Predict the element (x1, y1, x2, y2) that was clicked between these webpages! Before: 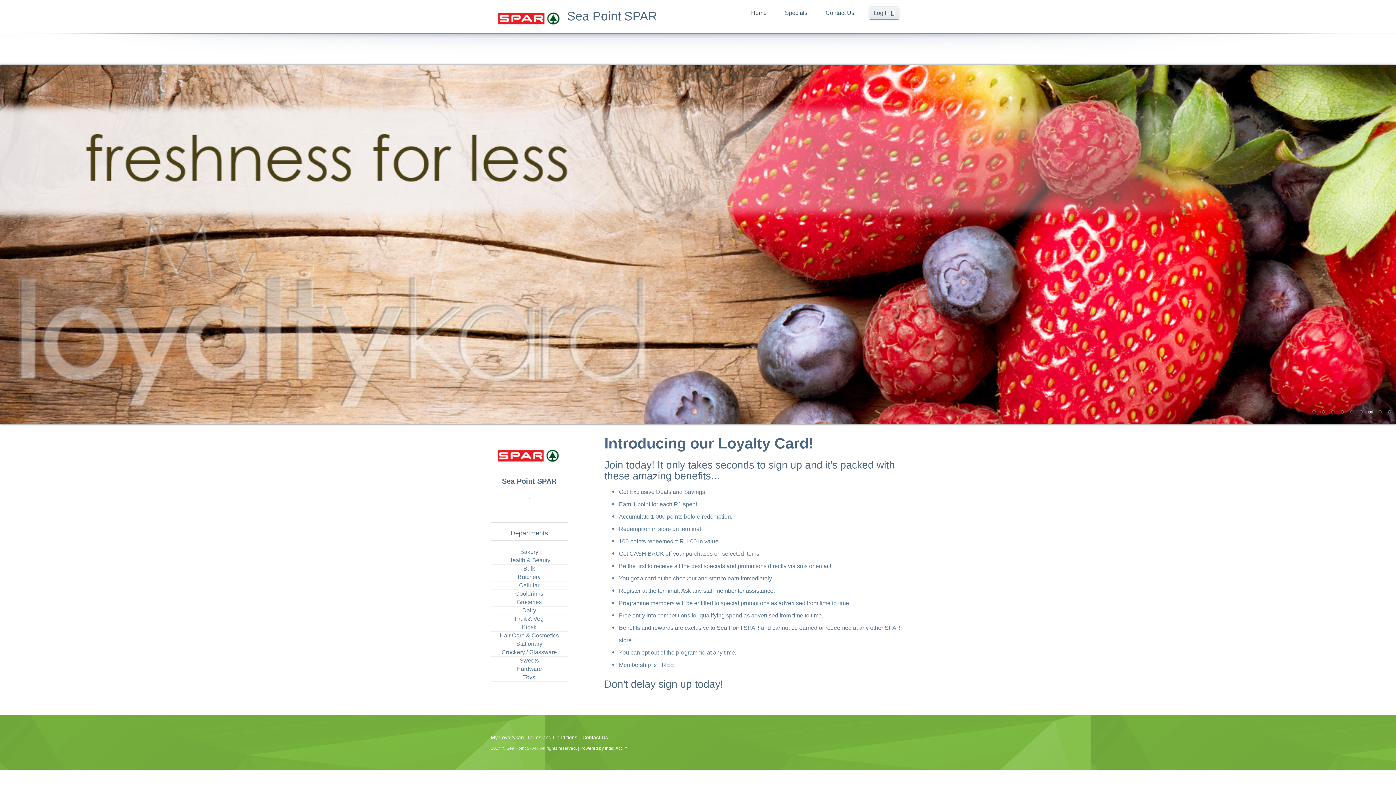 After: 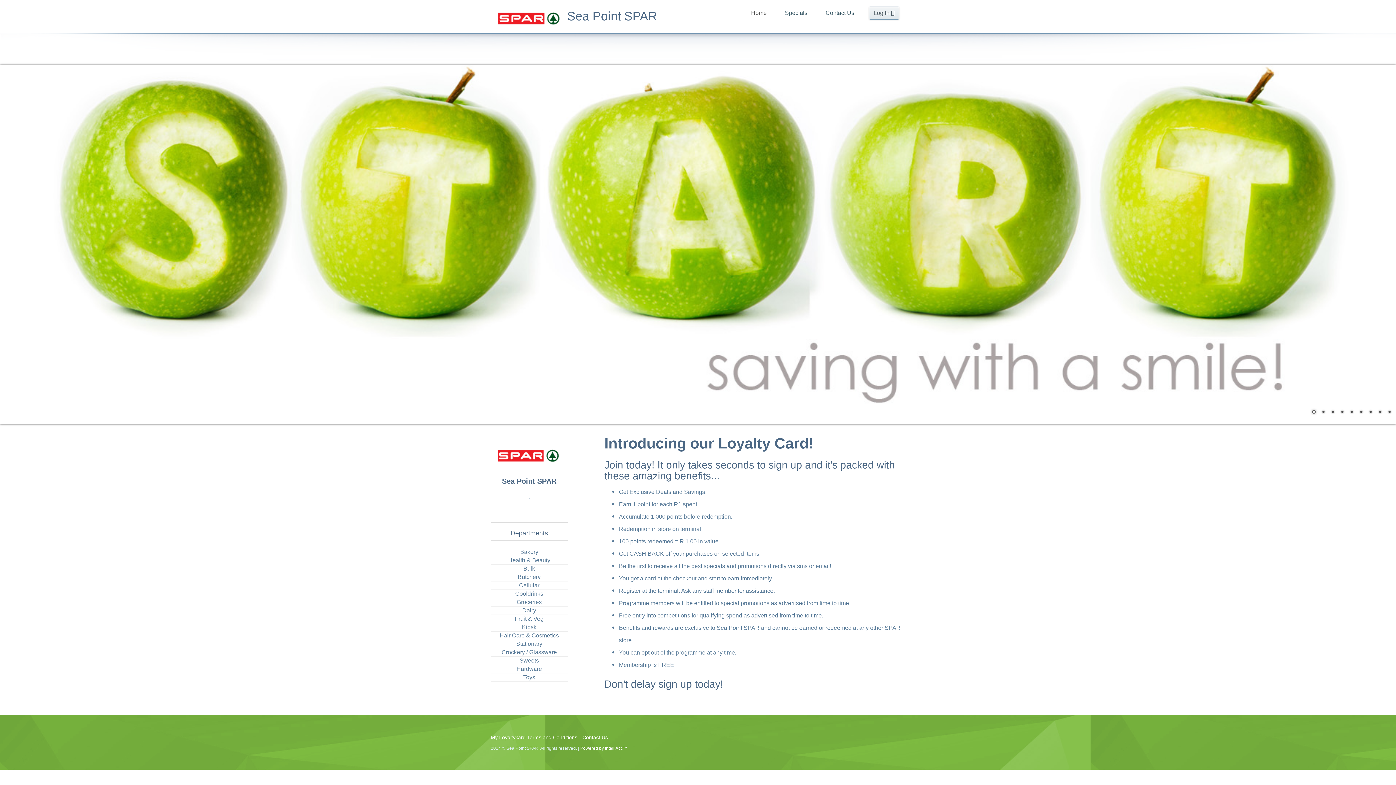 Action: bbox: (1310, 408, 1318, 416) label: 1